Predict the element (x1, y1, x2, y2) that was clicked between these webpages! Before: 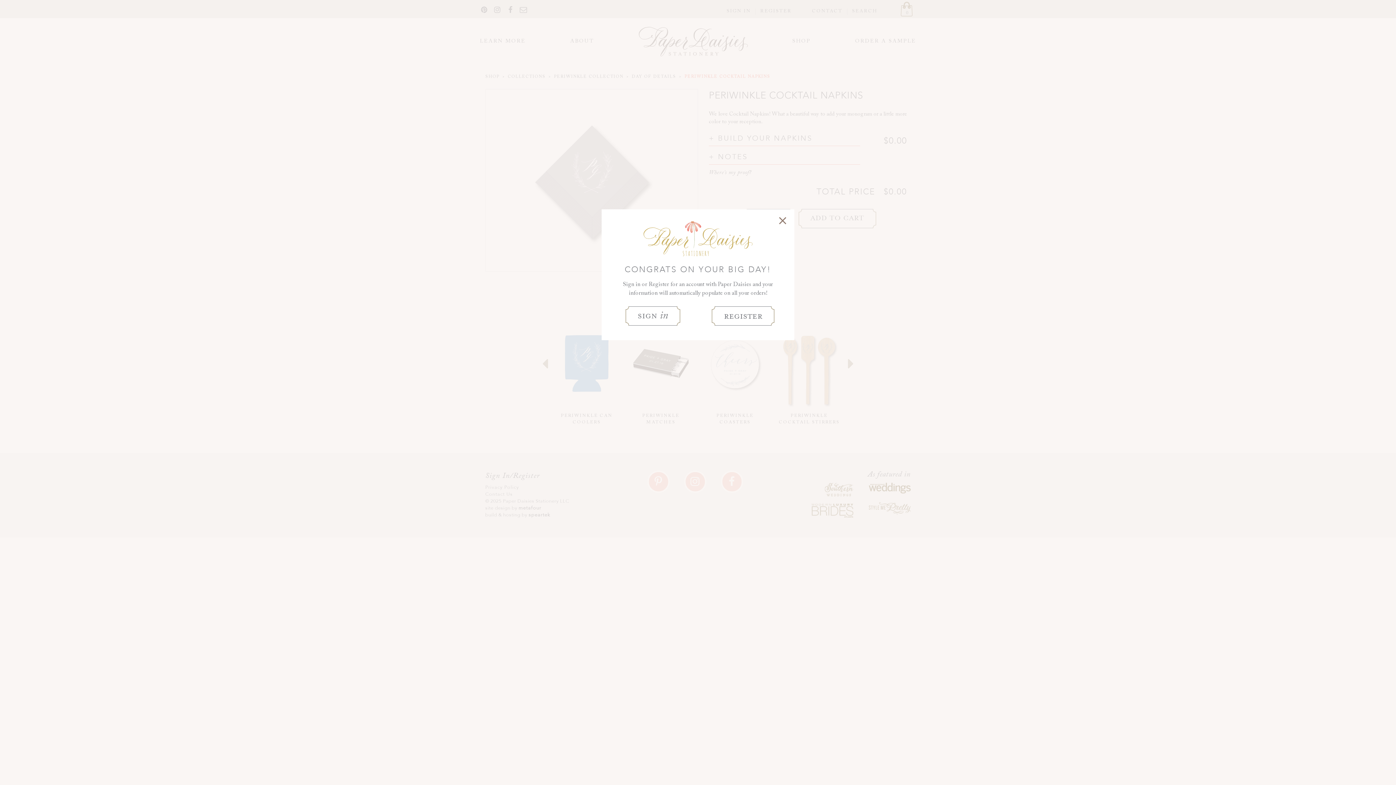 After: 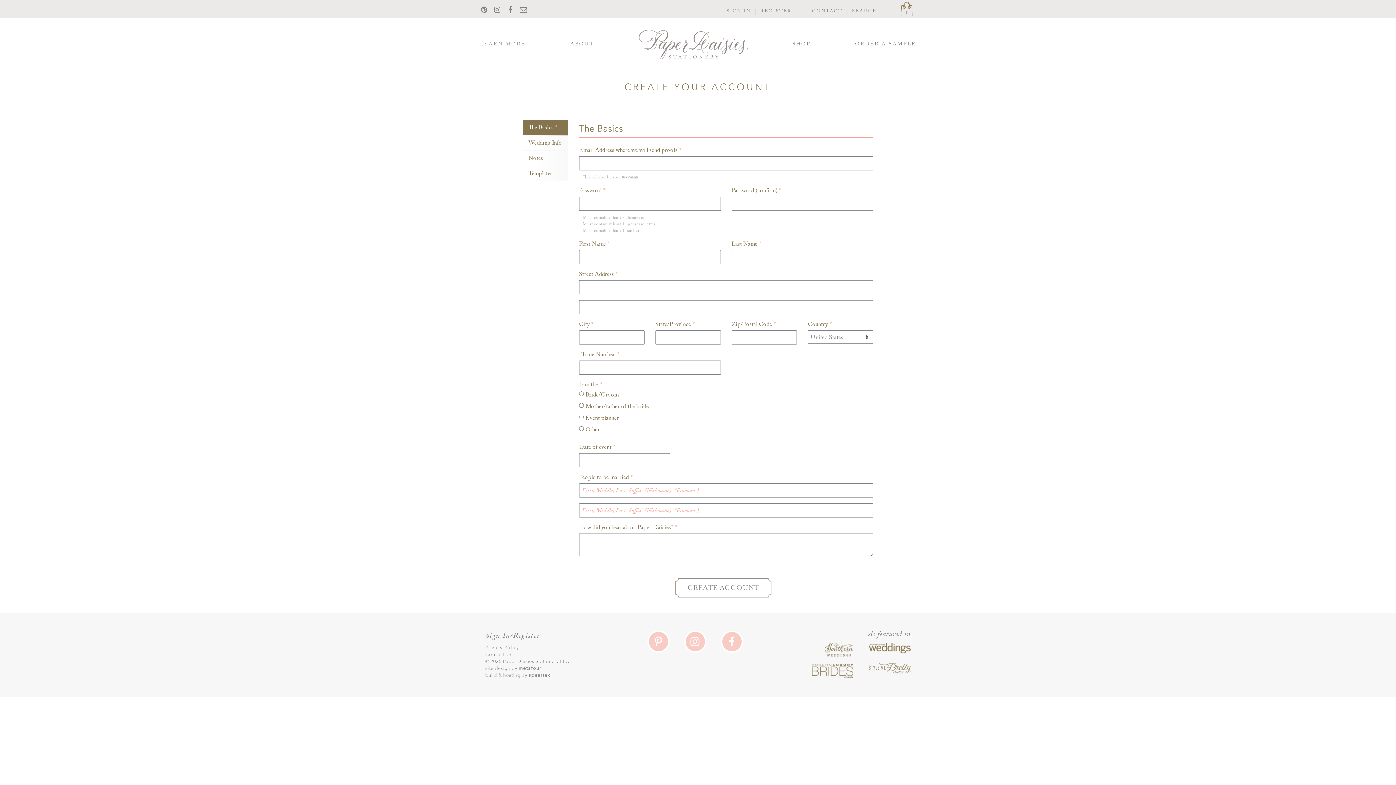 Action: bbox: (712, 306, 774, 325) label: register